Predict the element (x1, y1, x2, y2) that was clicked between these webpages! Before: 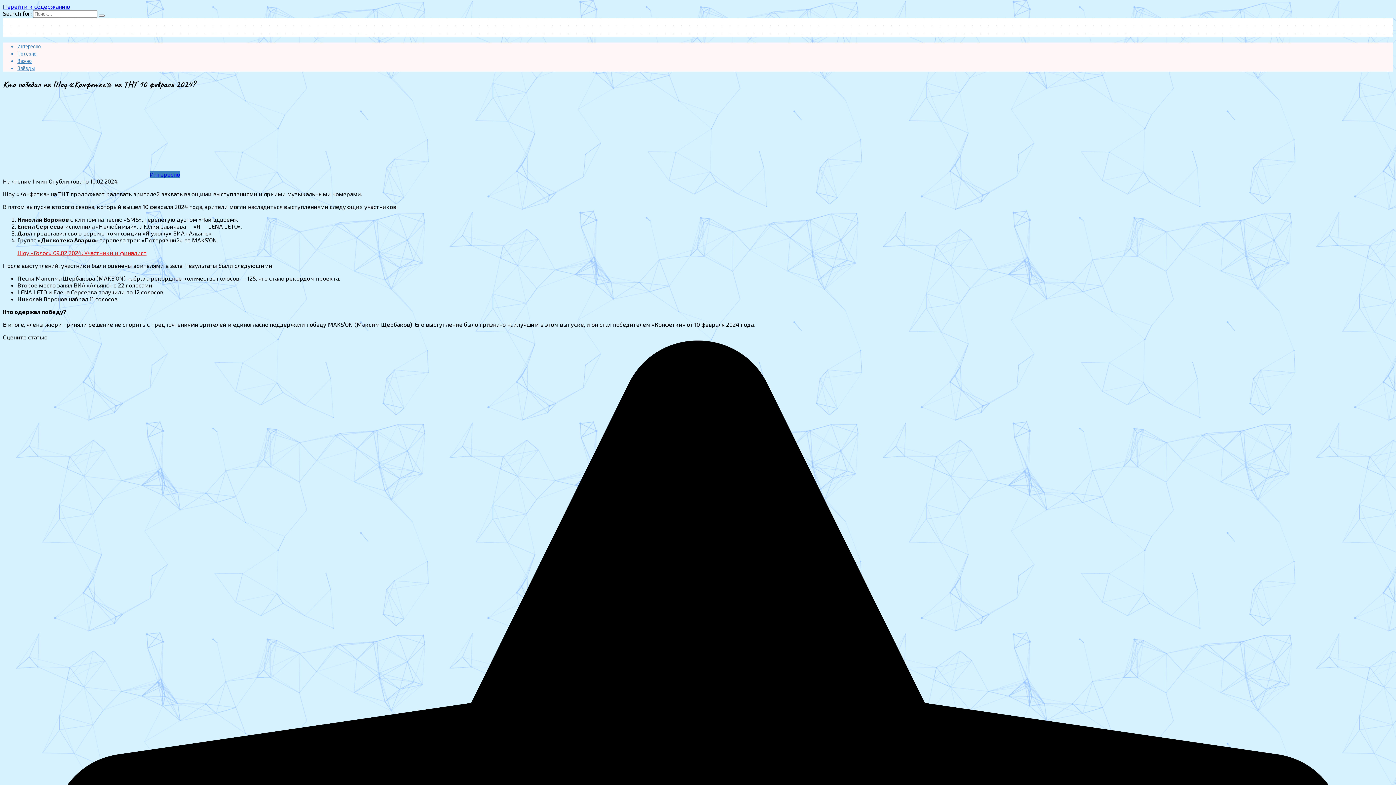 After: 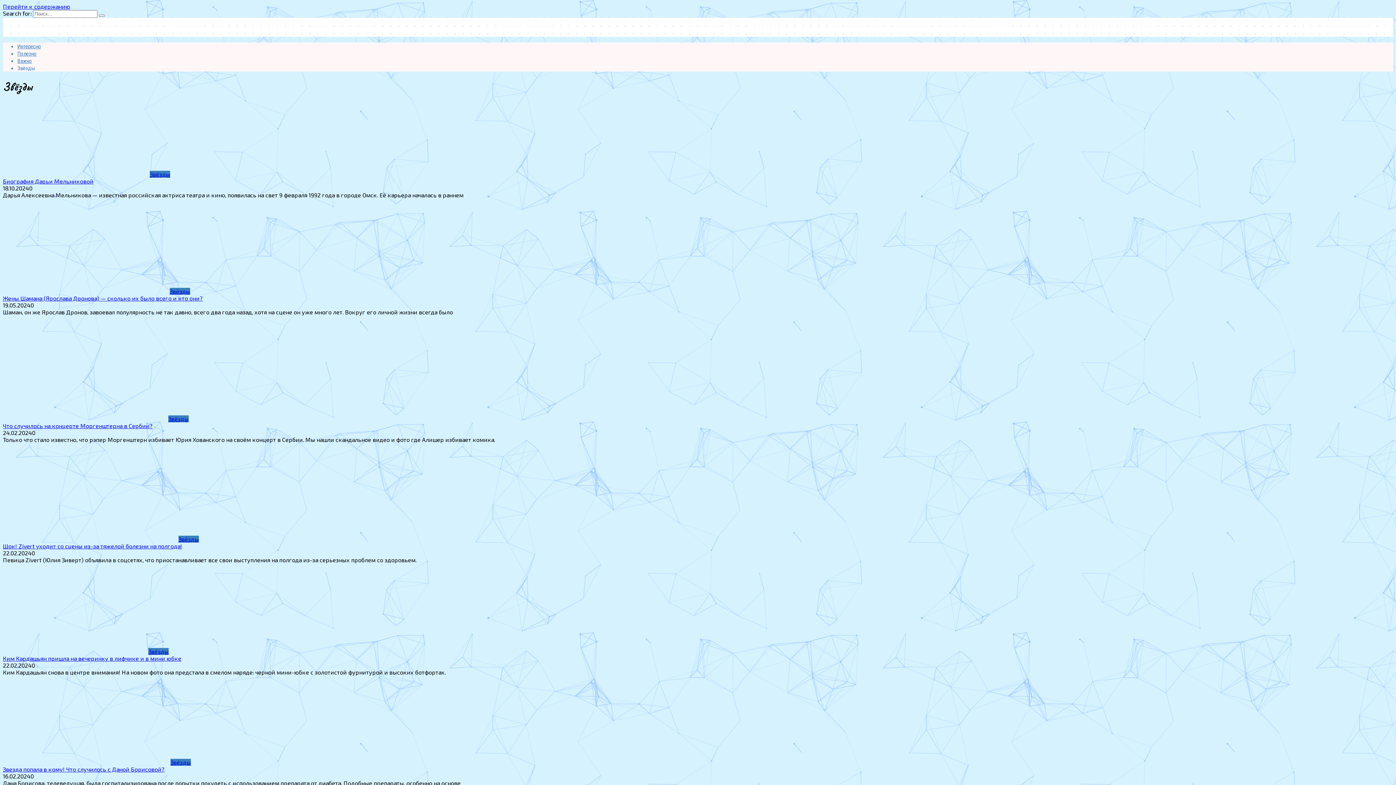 Action: label: Звёзды bbox: (17, 65, 34, 71)